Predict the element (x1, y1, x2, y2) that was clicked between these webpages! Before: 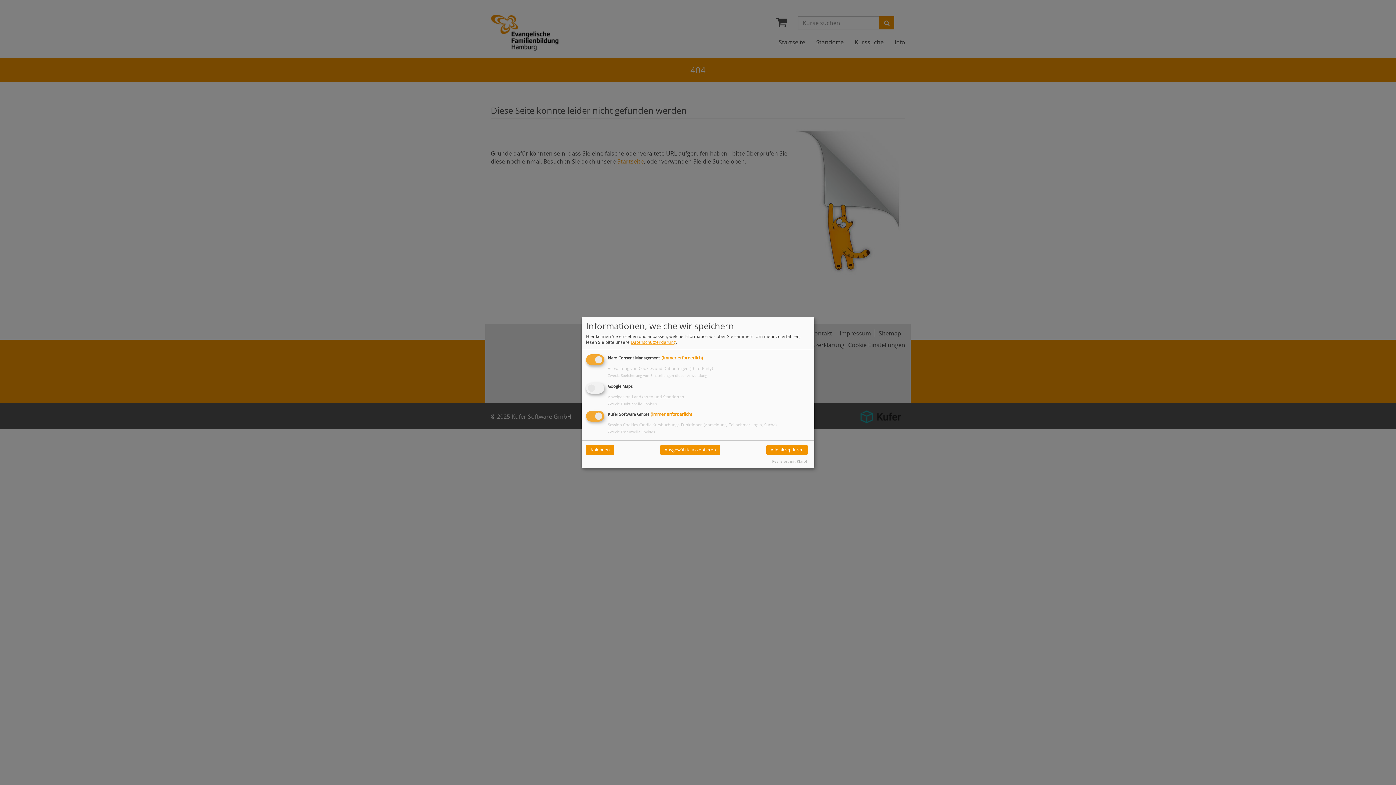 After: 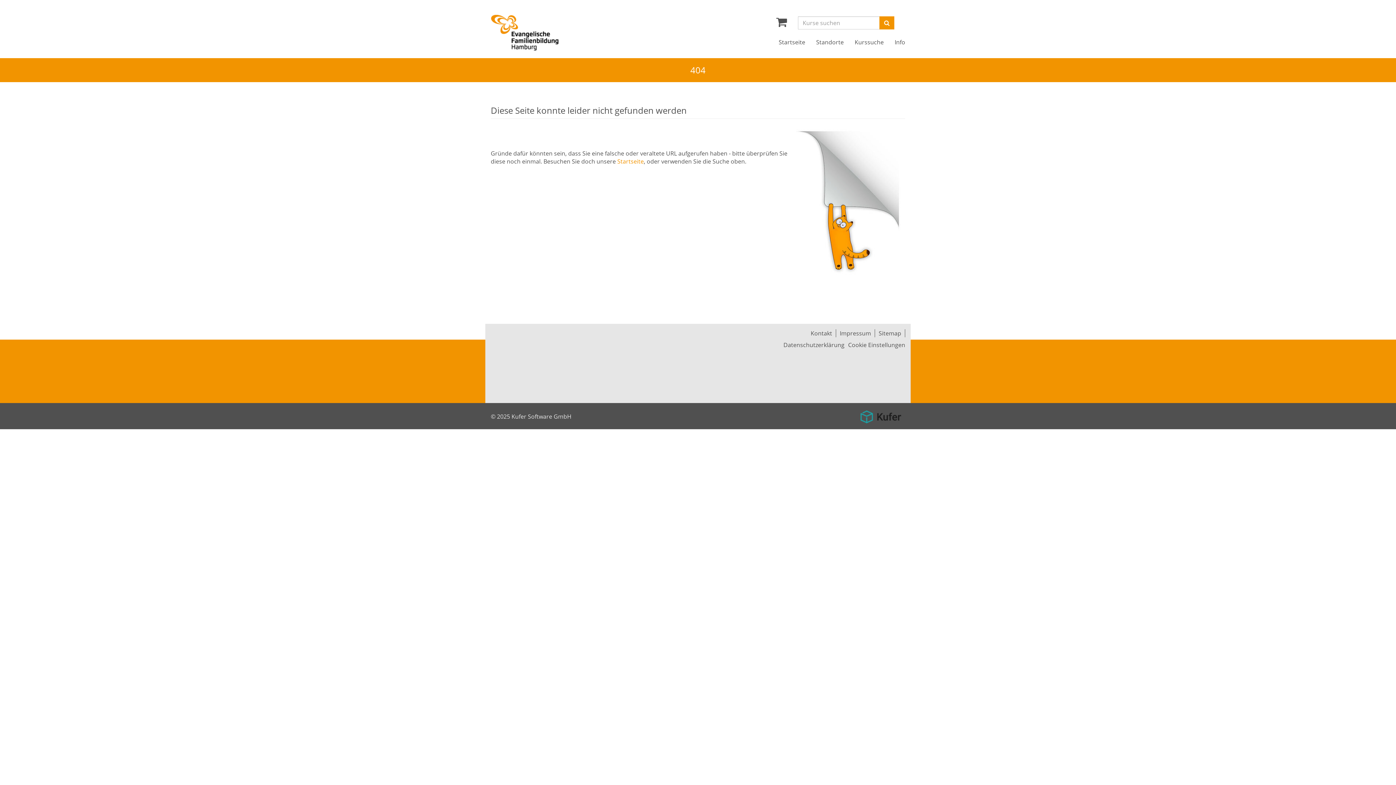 Action: bbox: (586, 445, 614, 455) label: Ablehnen